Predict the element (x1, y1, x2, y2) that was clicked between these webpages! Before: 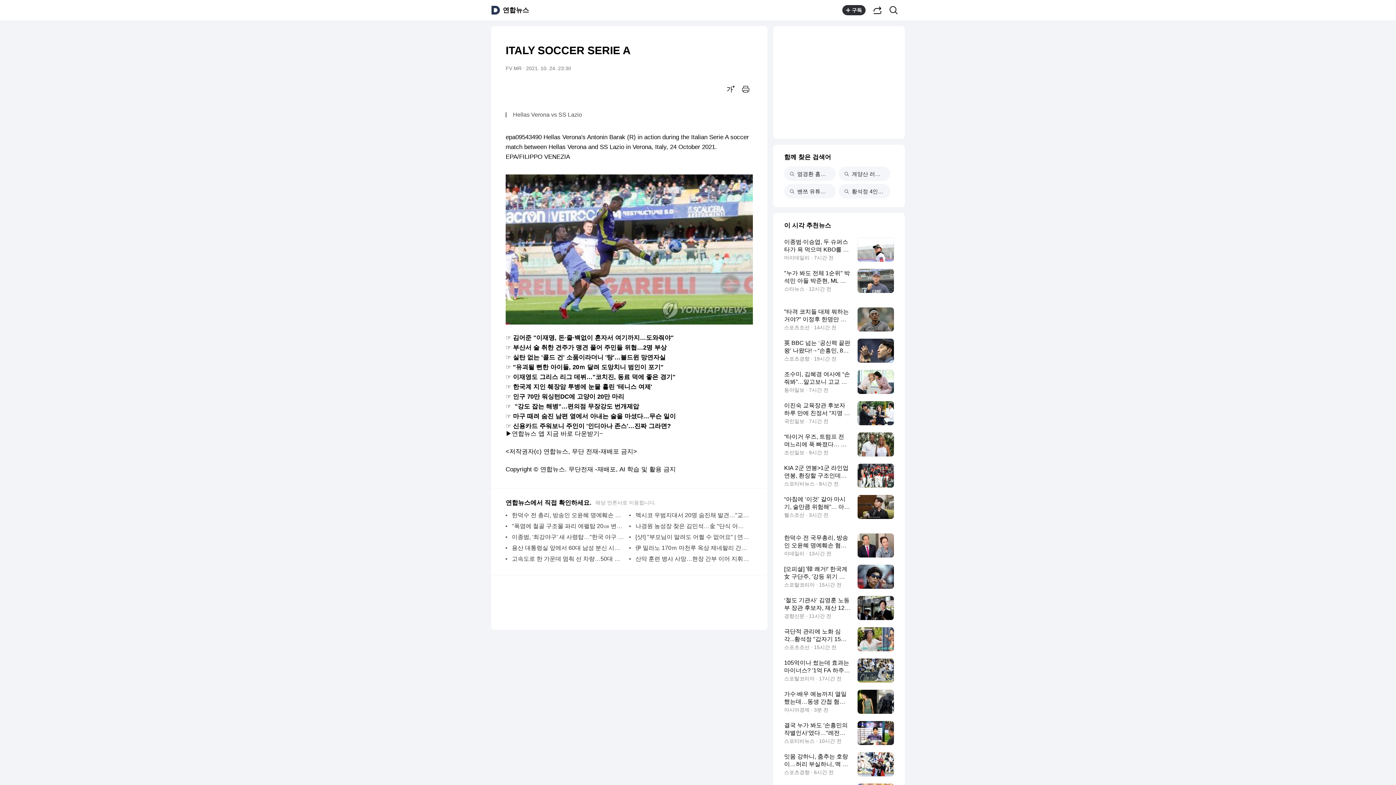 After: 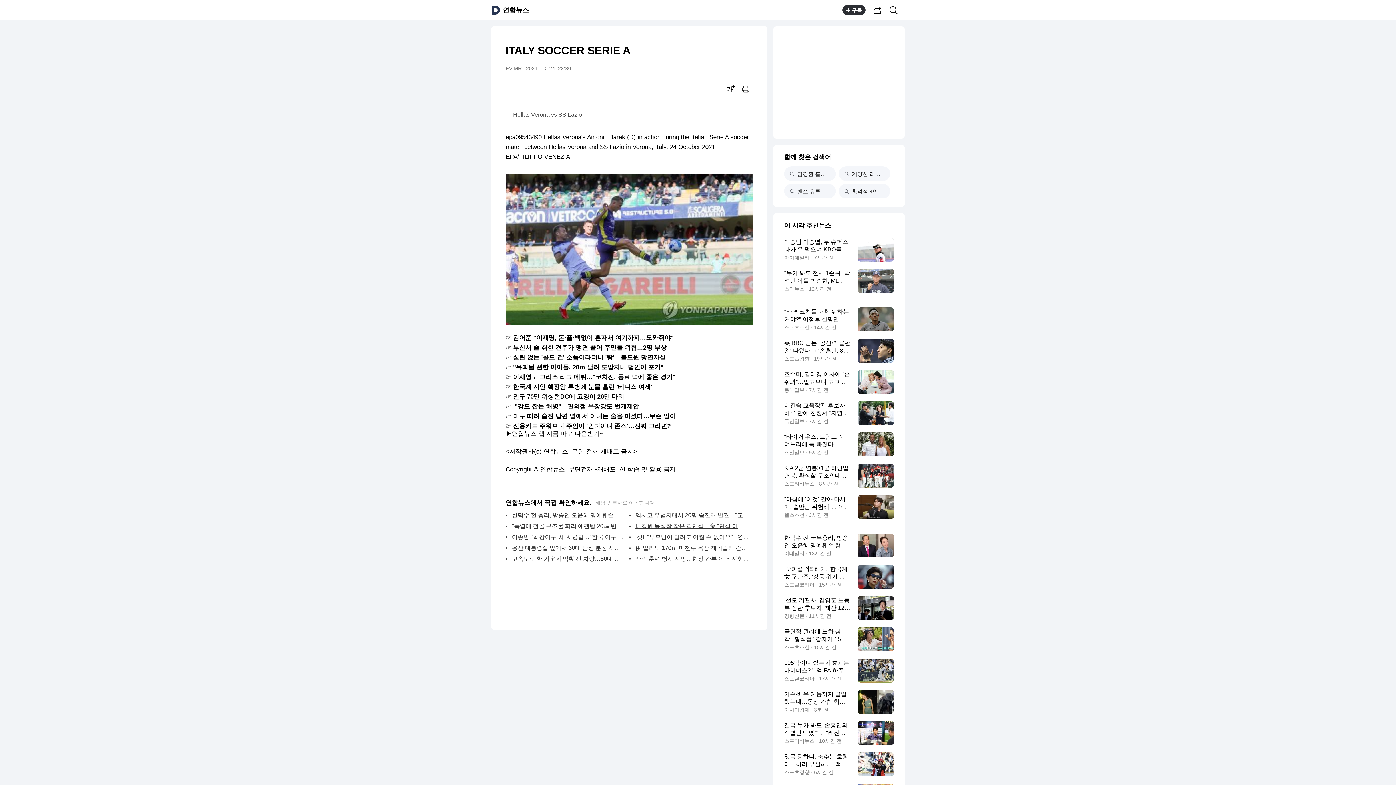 Action: label: 나경원 농성장 찾은 김민석…金 "단식 아냐?" 羅 "단식을 왜 하나"(종합) | 연합뉴스 bbox: (635, 521, 749, 532)